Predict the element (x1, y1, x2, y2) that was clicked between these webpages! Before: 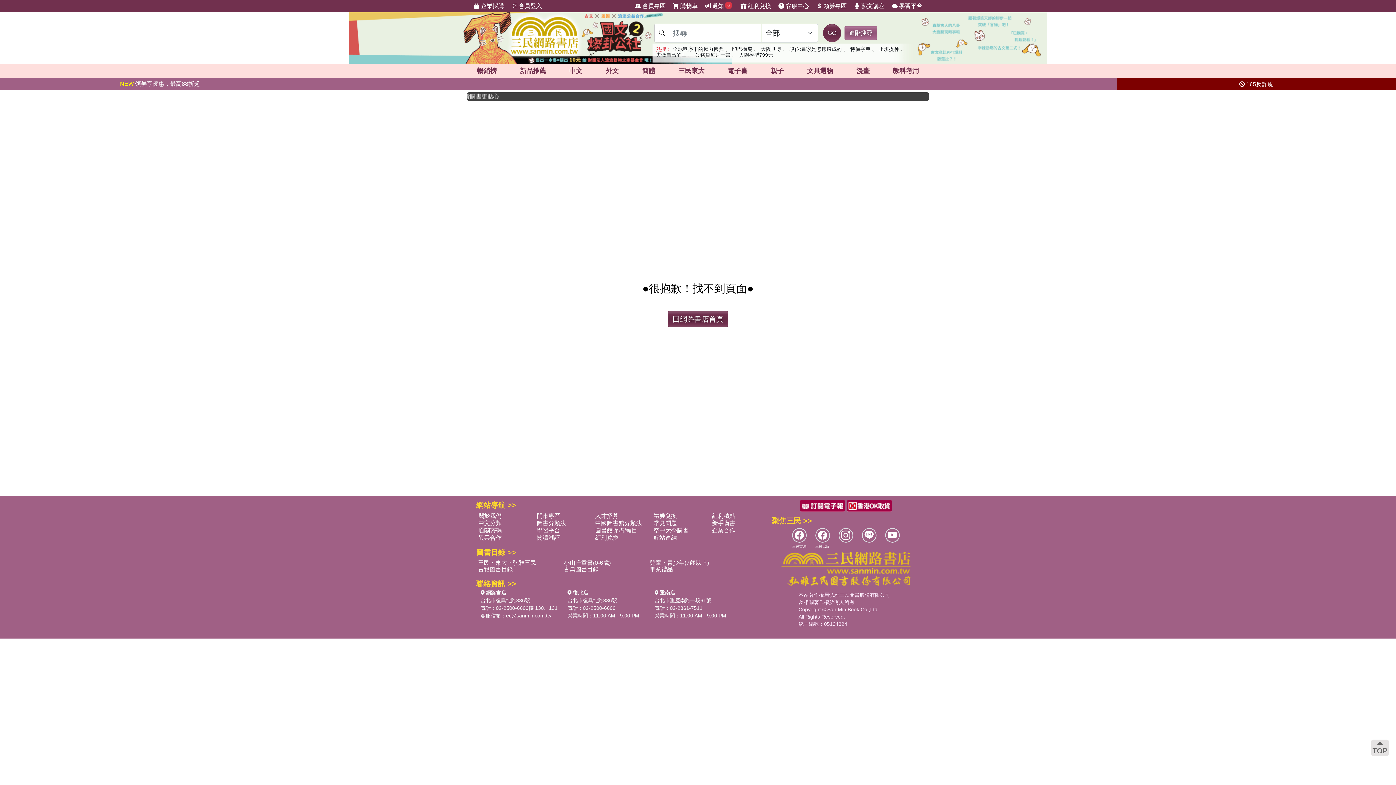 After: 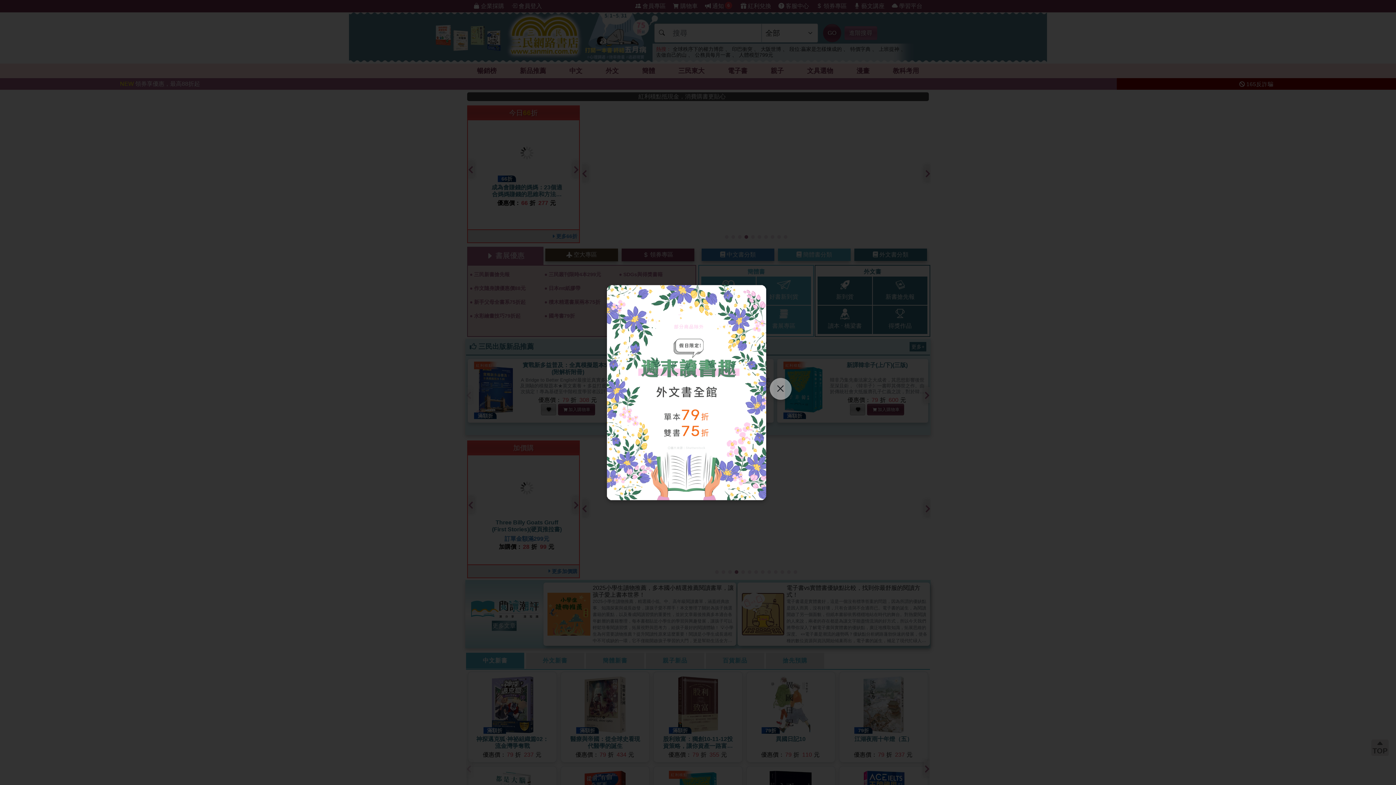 Action: bbox: (506, 10, 583, 63)